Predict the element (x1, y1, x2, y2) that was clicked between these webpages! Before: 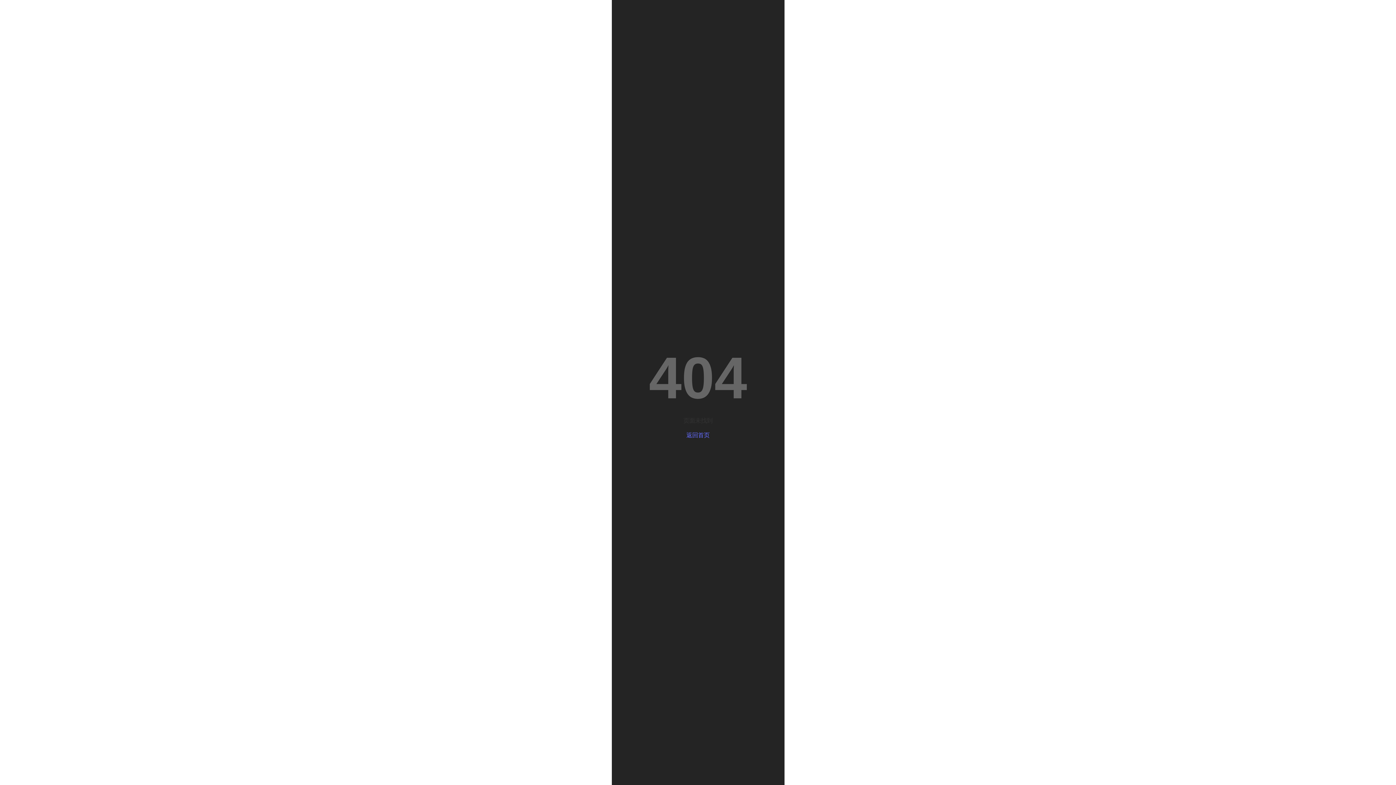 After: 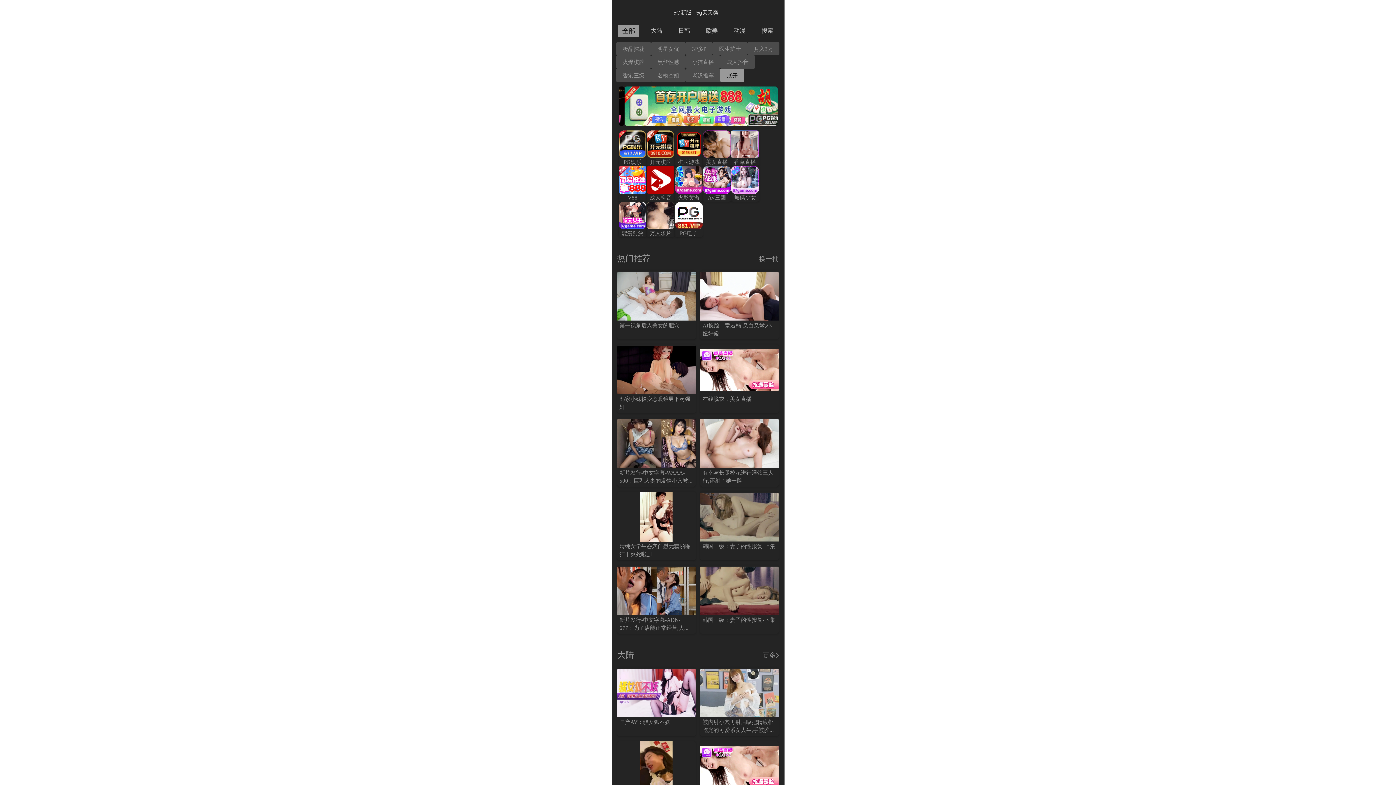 Action: label: 返回首页 bbox: (626, 431, 769, 439)